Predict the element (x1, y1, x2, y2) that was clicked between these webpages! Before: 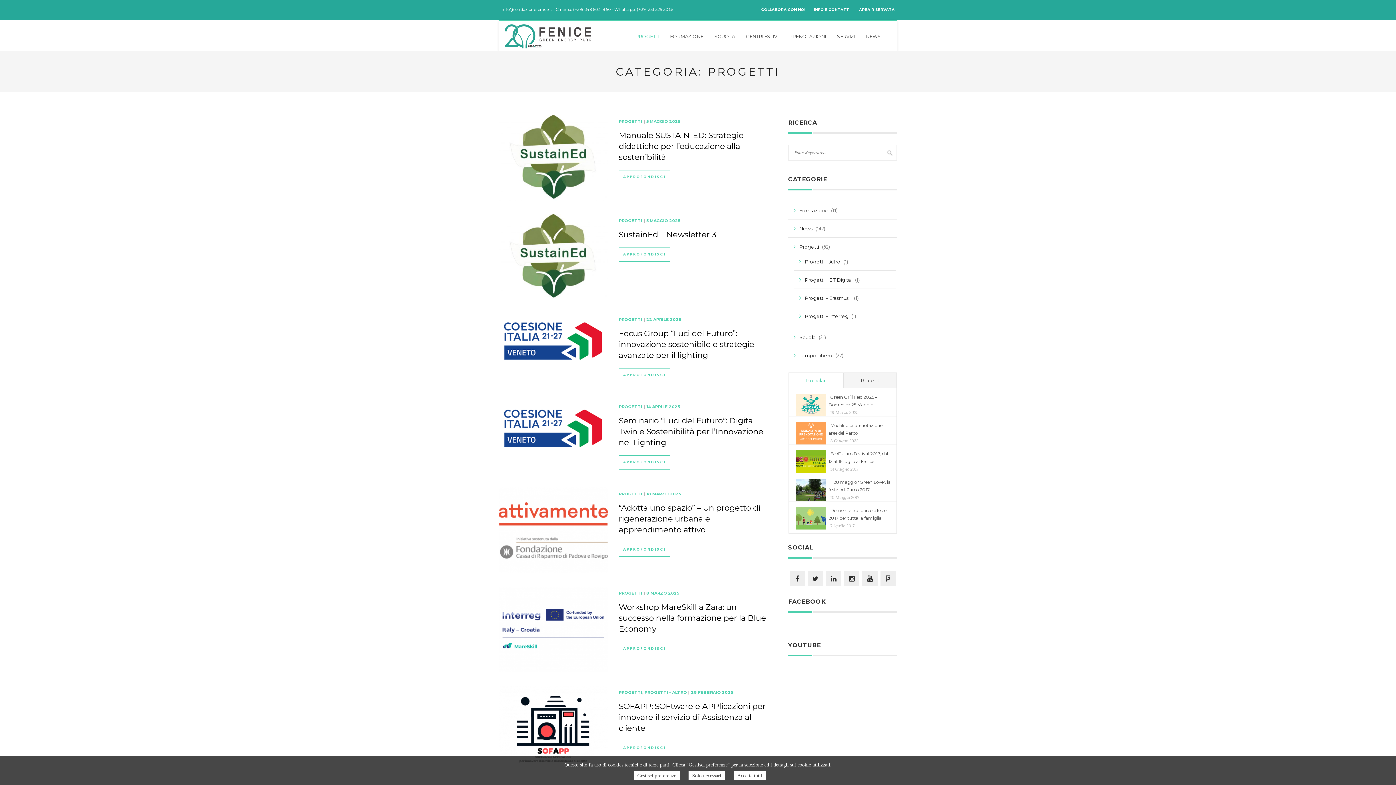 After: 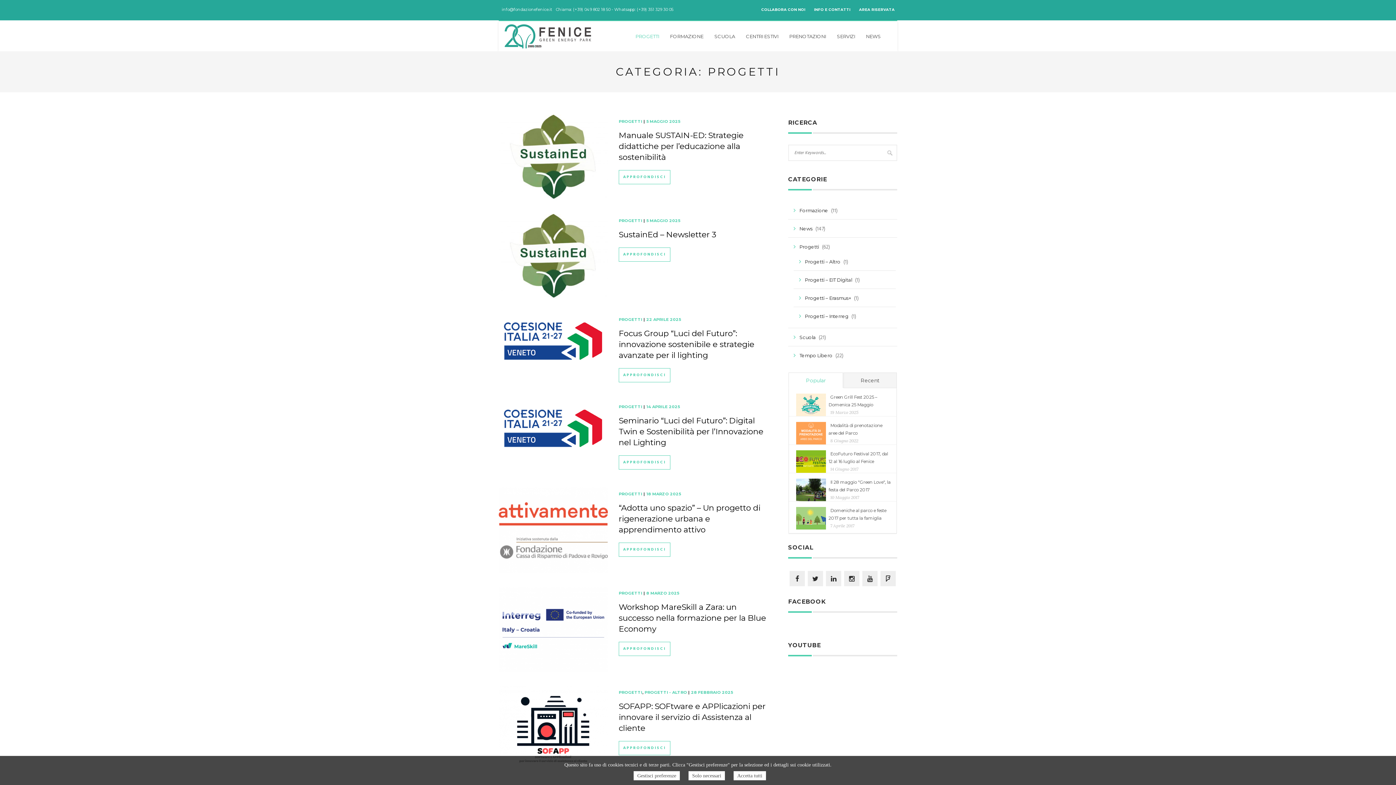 Action: bbox: (618, 404, 642, 409) label: PROGETTI